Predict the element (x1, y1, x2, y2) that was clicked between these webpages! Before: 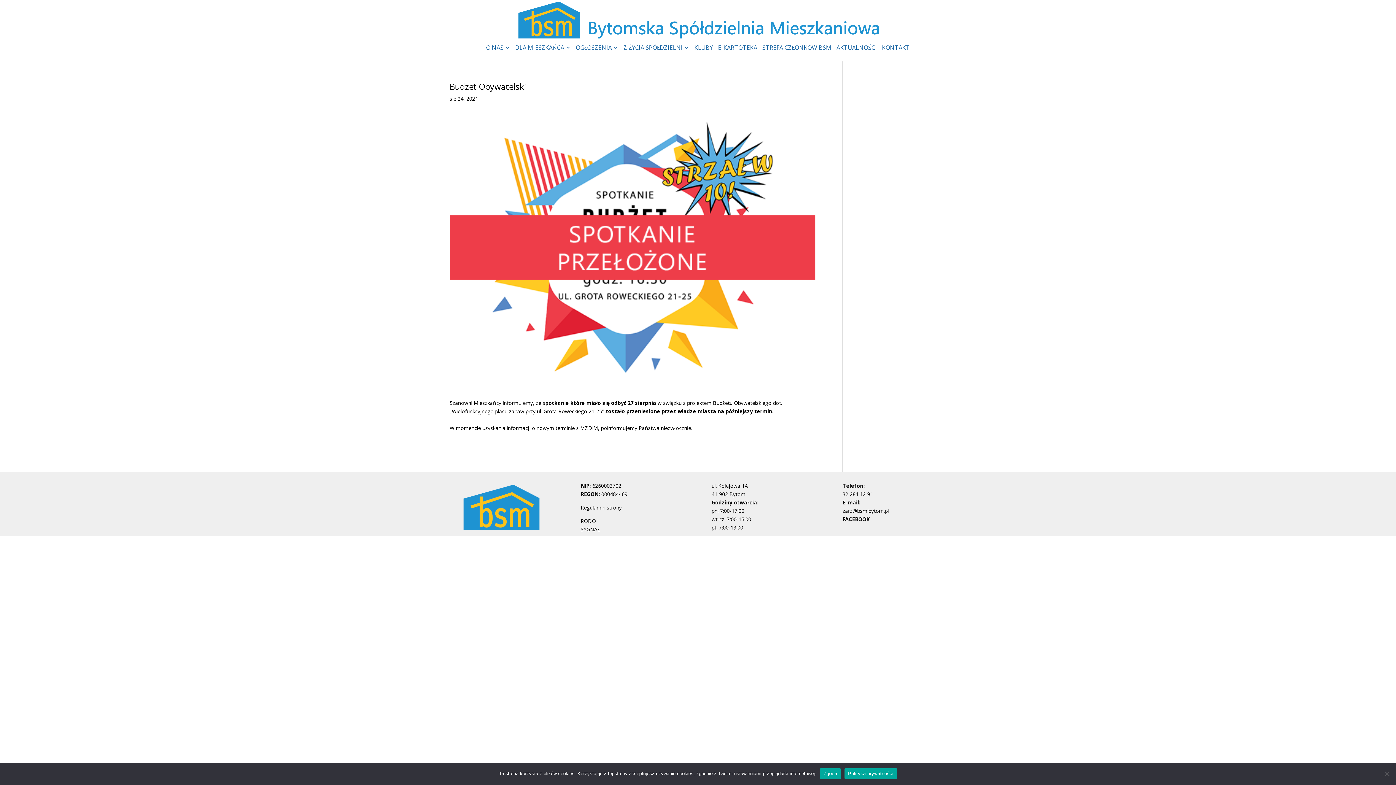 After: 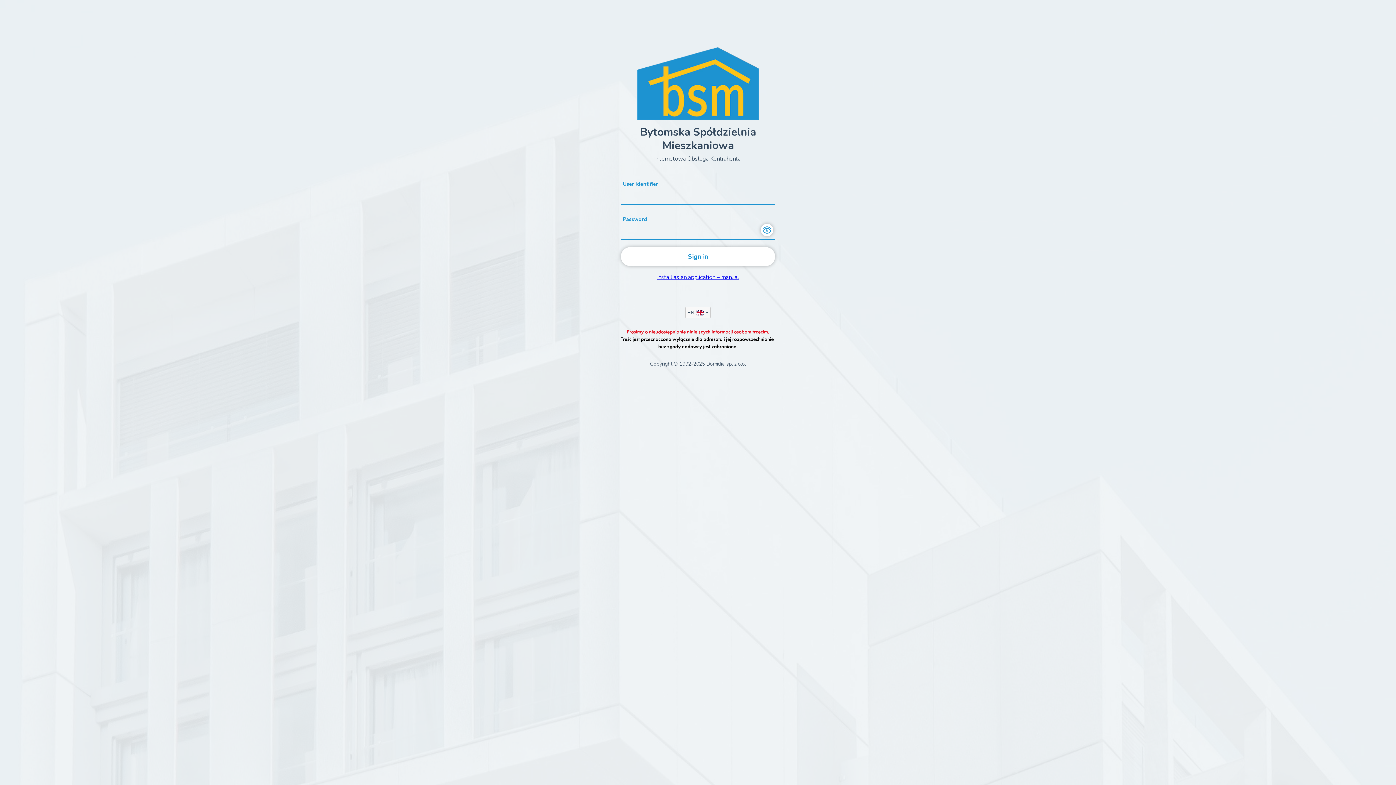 Action: label: E-KARTOTEKA bbox: (718, 45, 757, 61)